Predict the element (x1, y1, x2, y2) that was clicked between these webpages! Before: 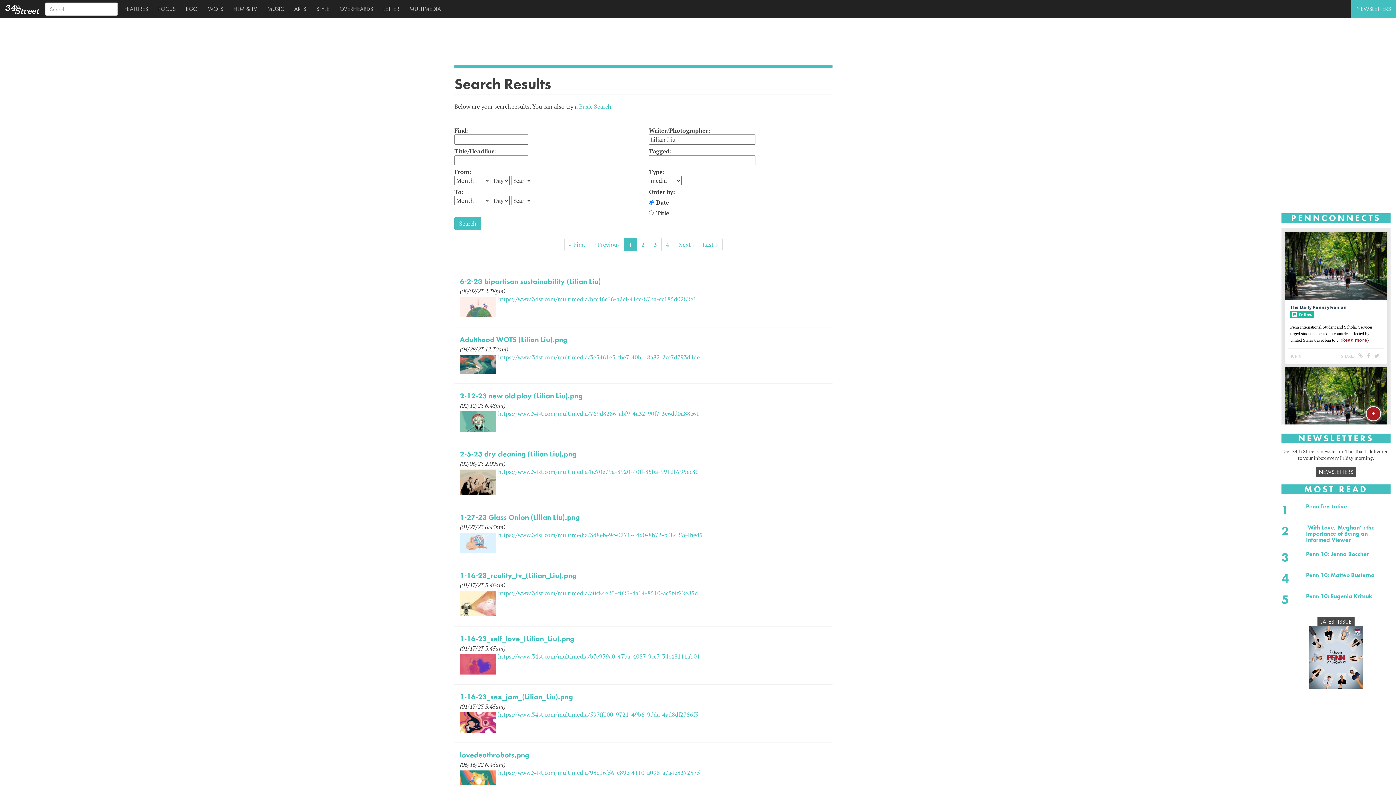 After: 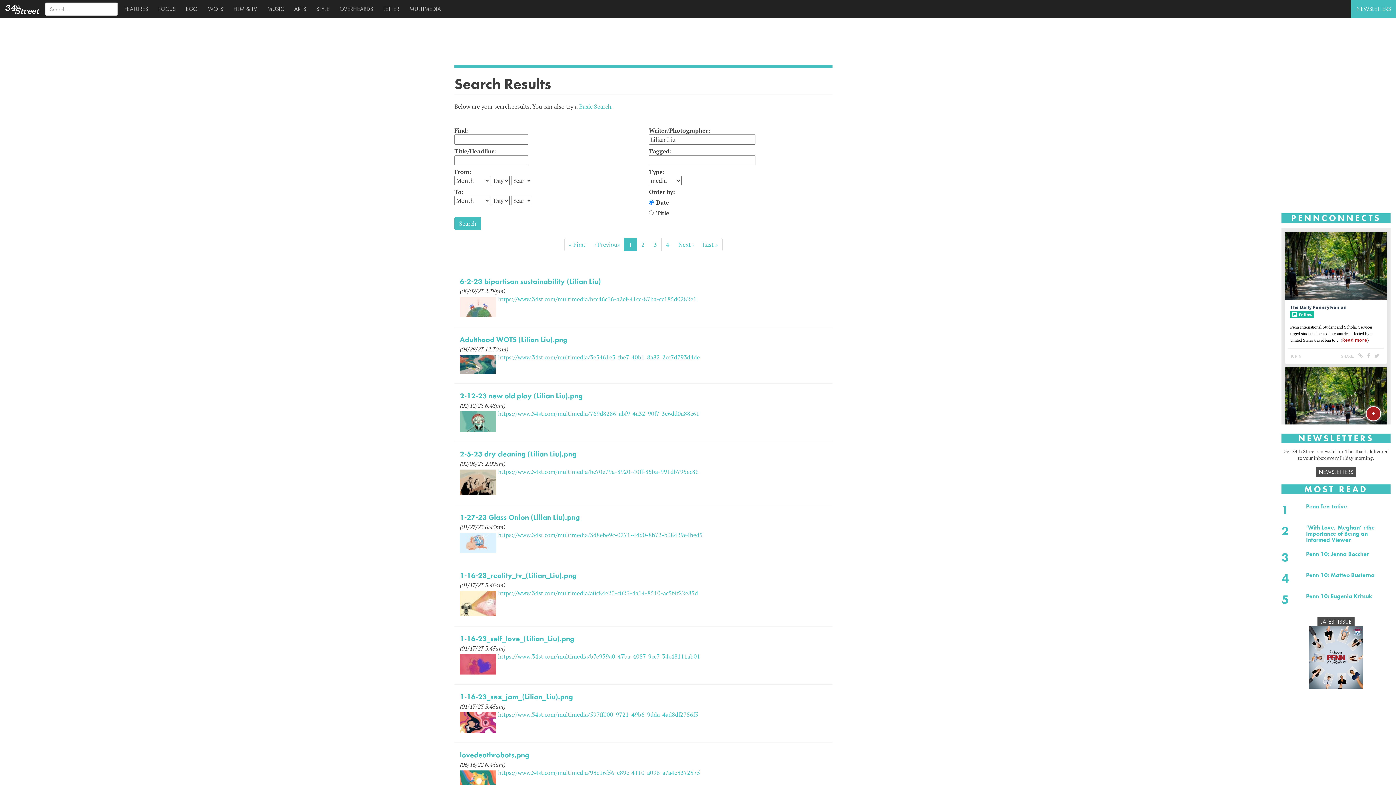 Action: bbox: (1309, 652, 1363, 660)